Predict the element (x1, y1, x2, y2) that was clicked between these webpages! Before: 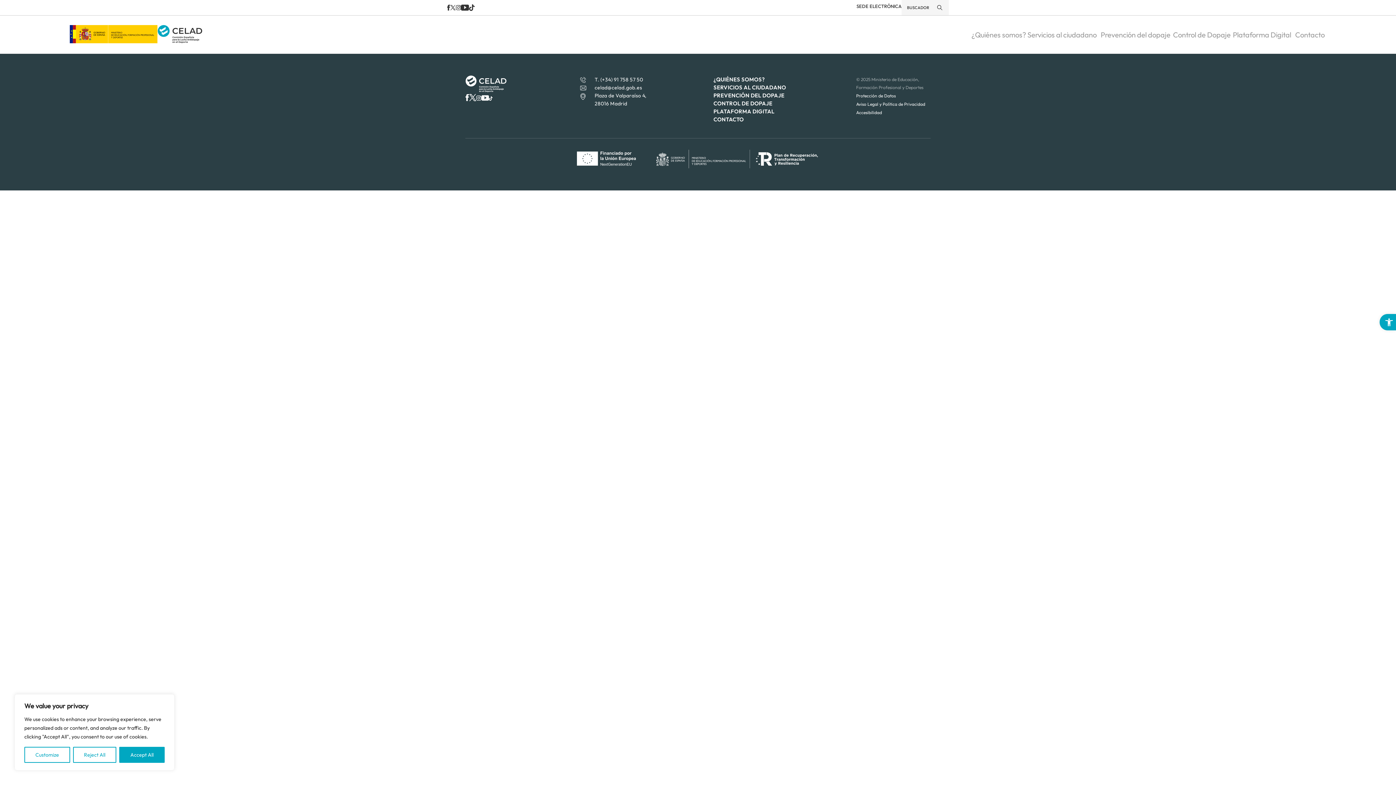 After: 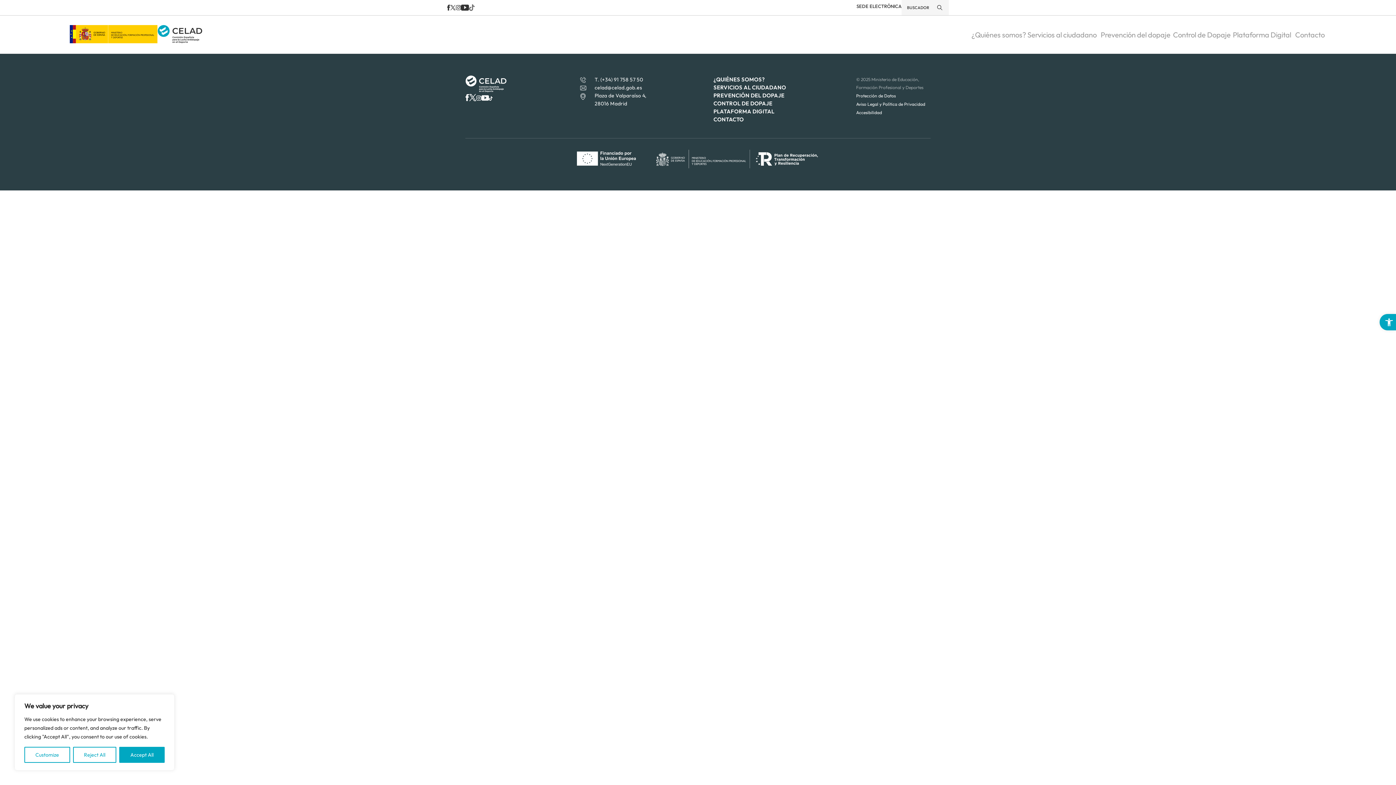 Action: bbox: (469, 4, 474, 10)